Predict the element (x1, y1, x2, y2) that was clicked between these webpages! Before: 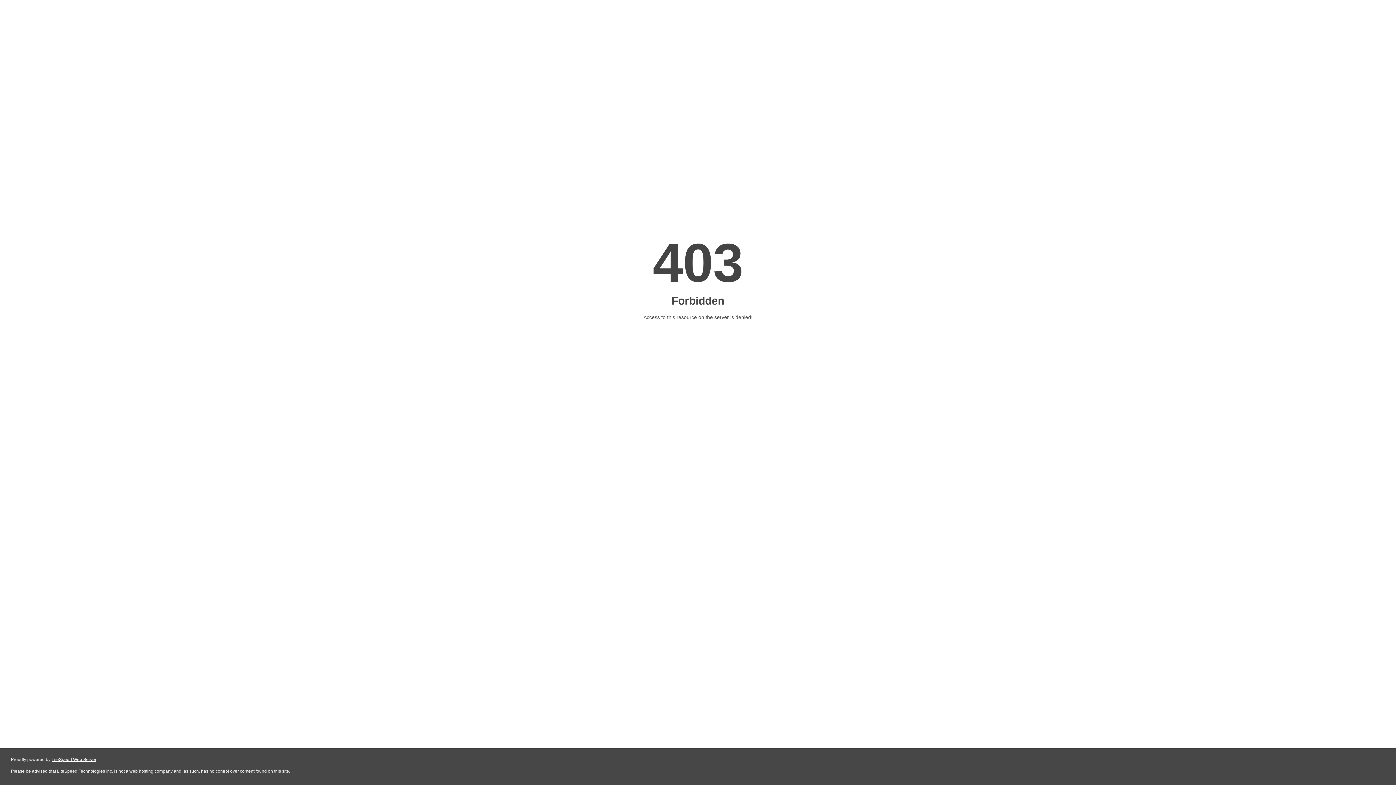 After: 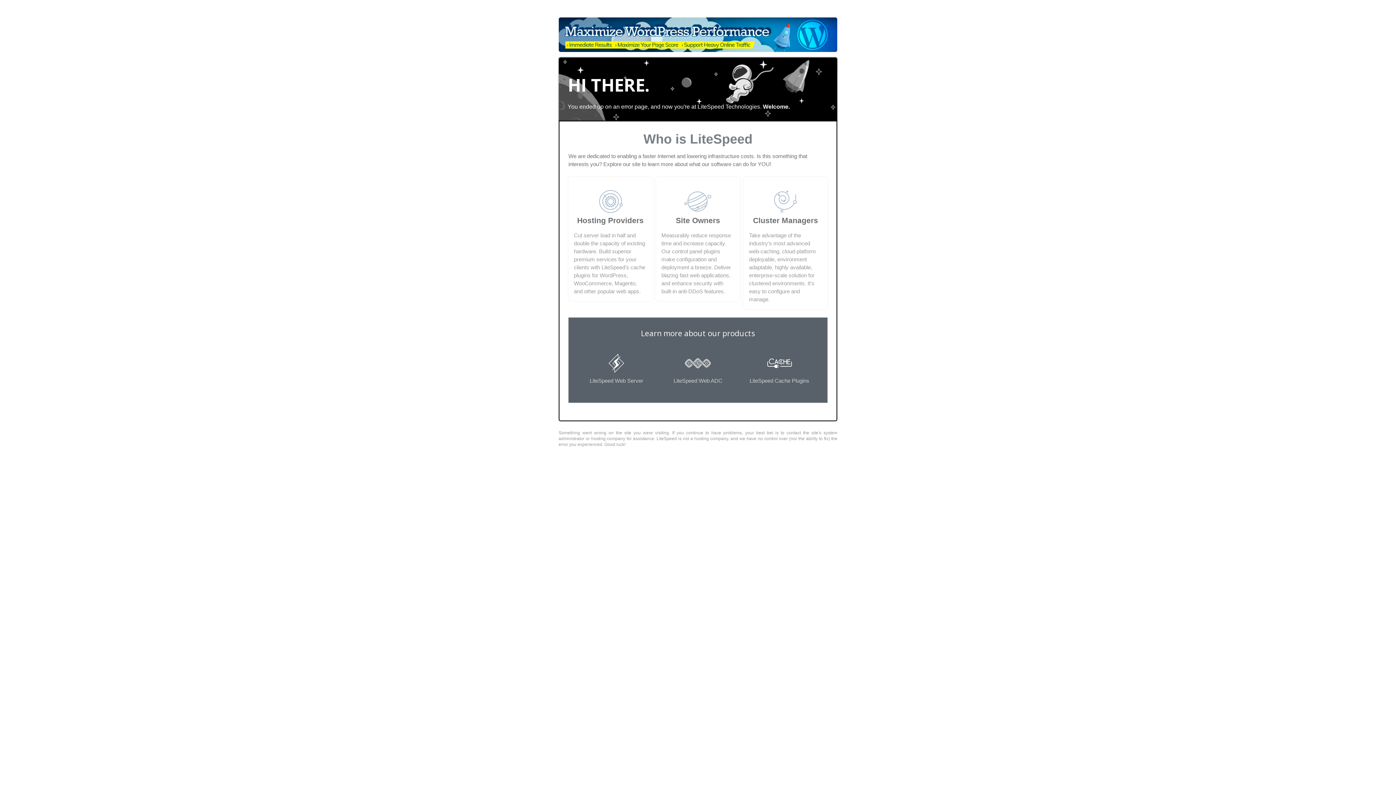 Action: label: LiteSpeed Web Server bbox: (51, 757, 96, 762)